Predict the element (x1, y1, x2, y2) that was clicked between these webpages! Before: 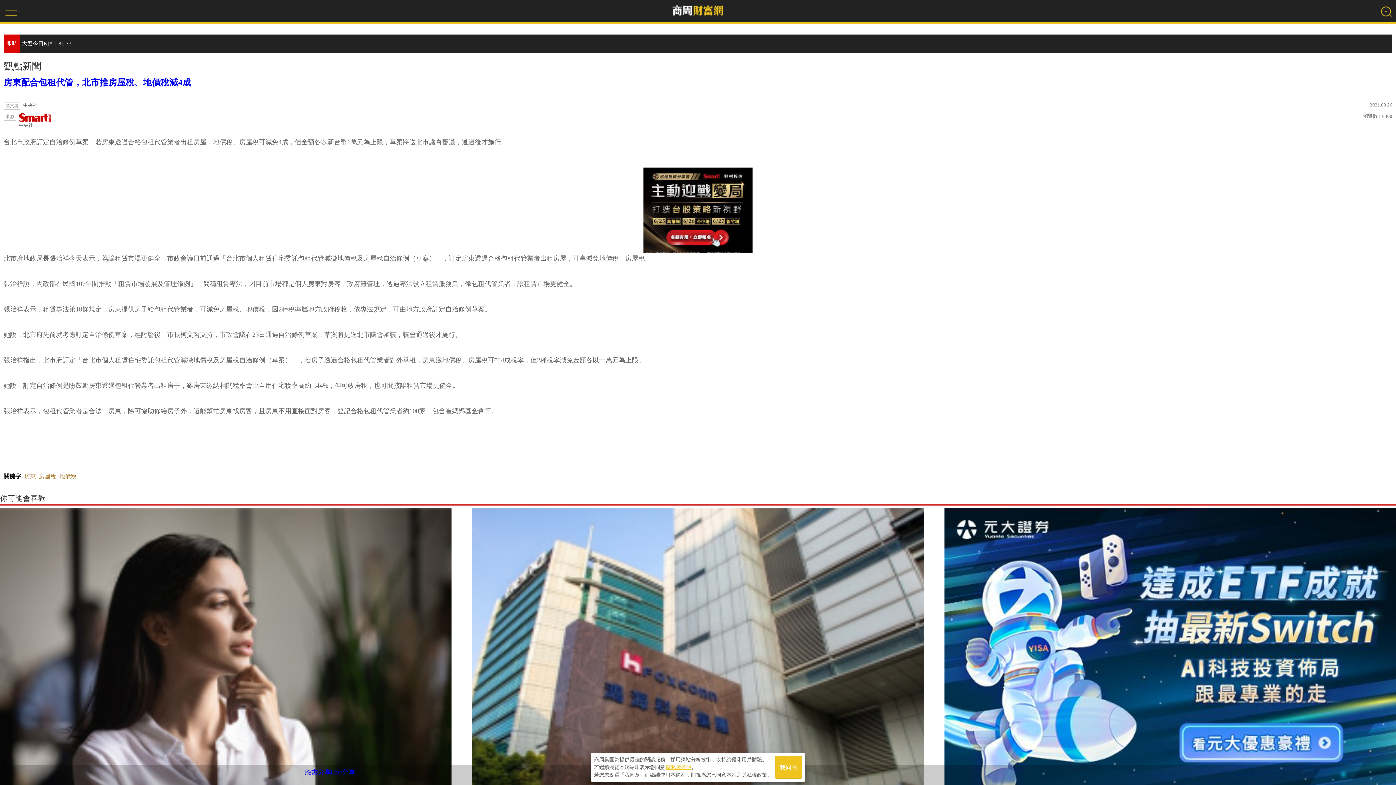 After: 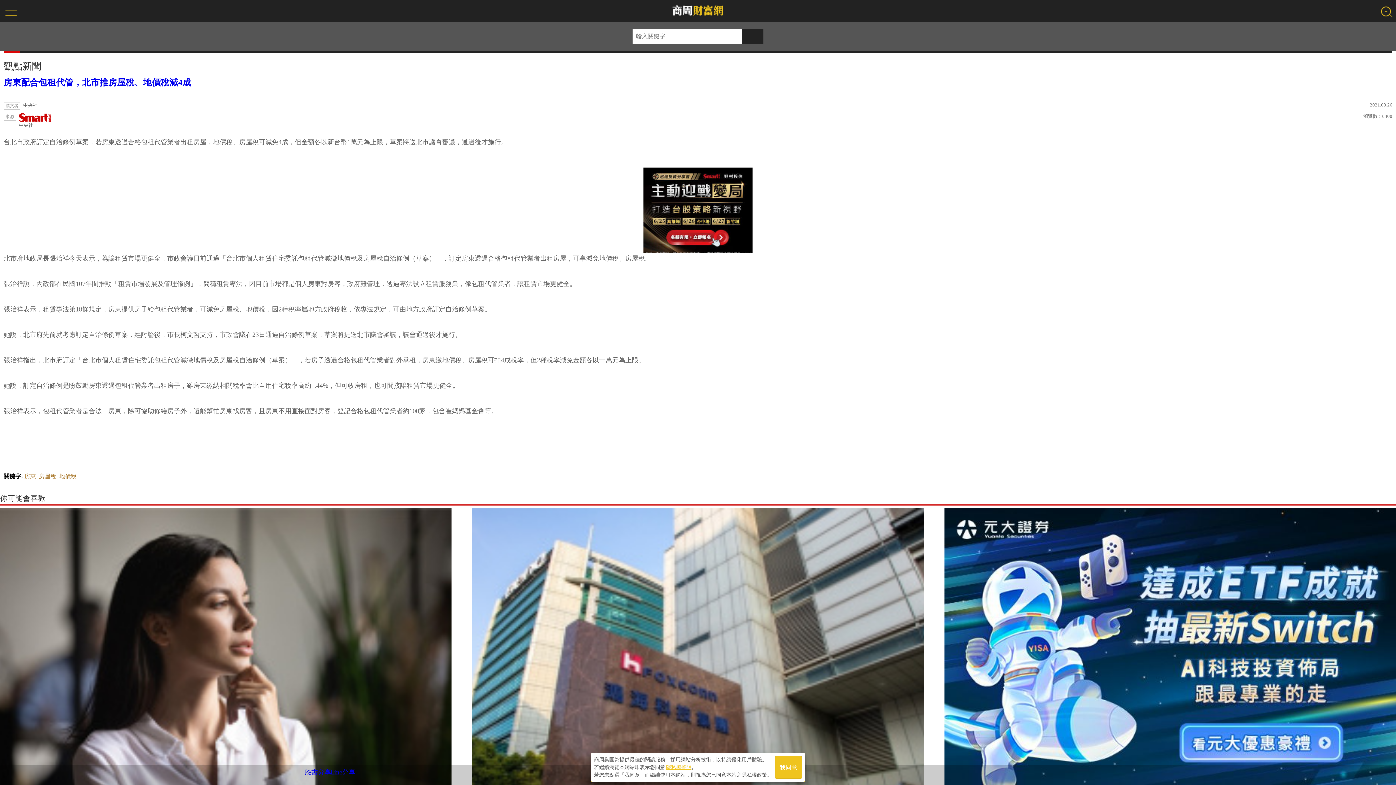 Action: bbox: (1378, 2, 1396, 21)